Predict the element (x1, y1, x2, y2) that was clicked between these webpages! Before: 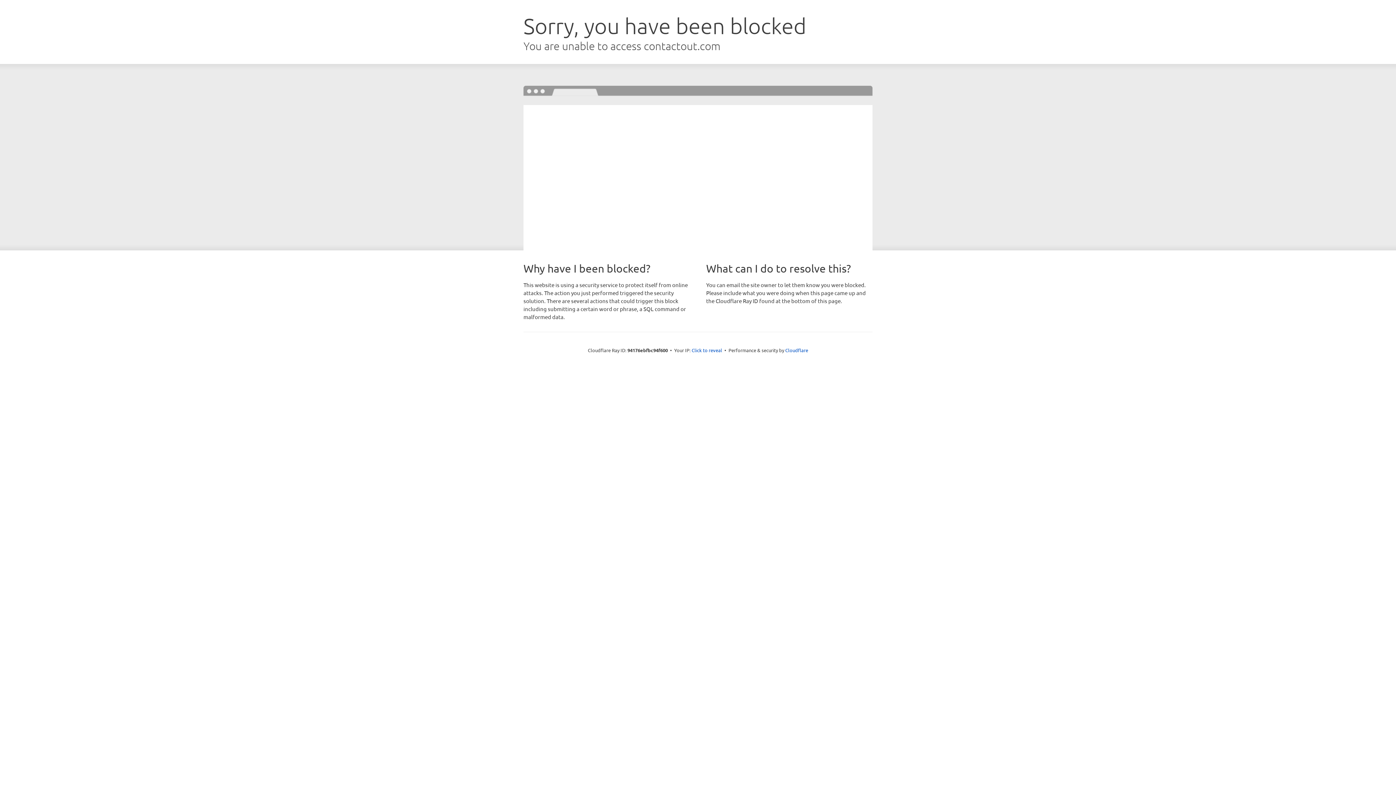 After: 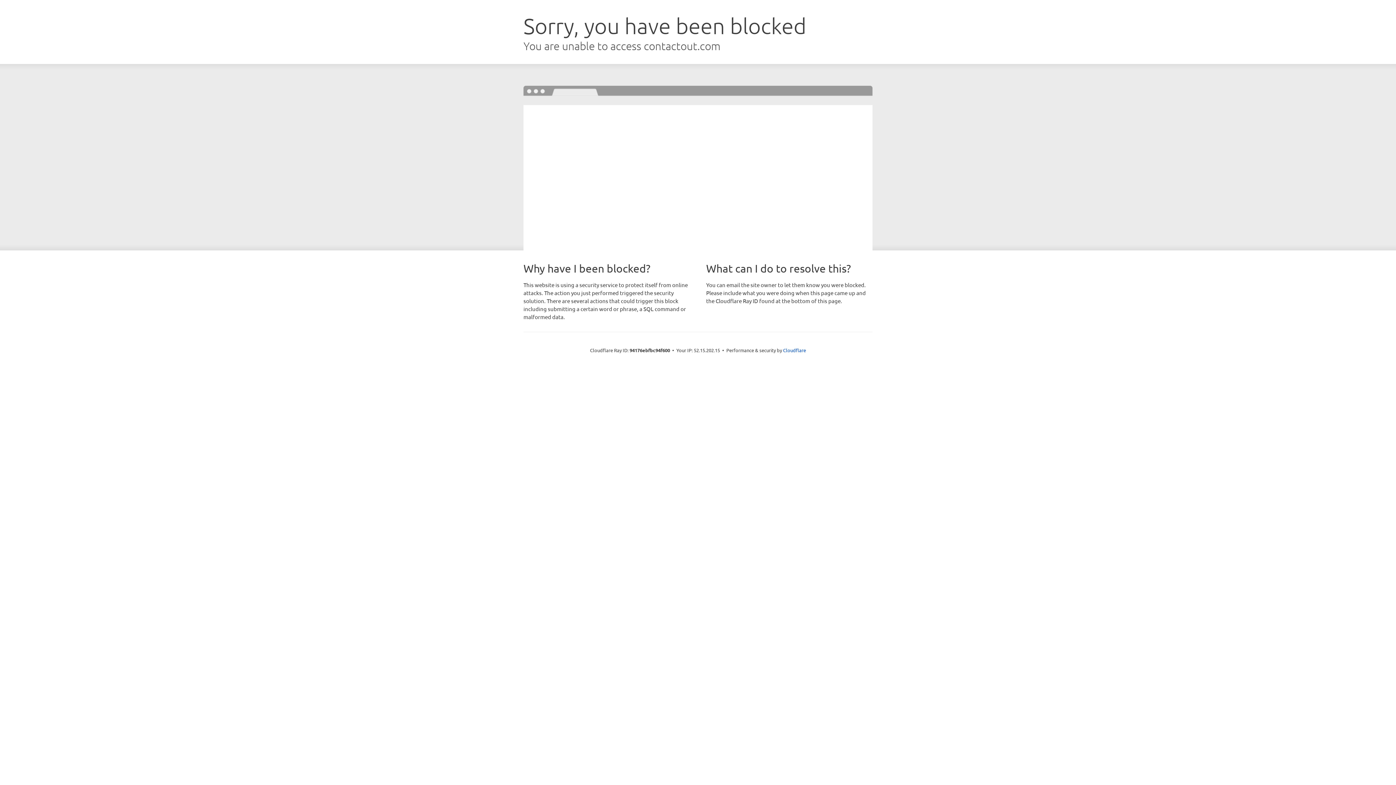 Action: label: Click to reveal bbox: (691, 346, 722, 353)